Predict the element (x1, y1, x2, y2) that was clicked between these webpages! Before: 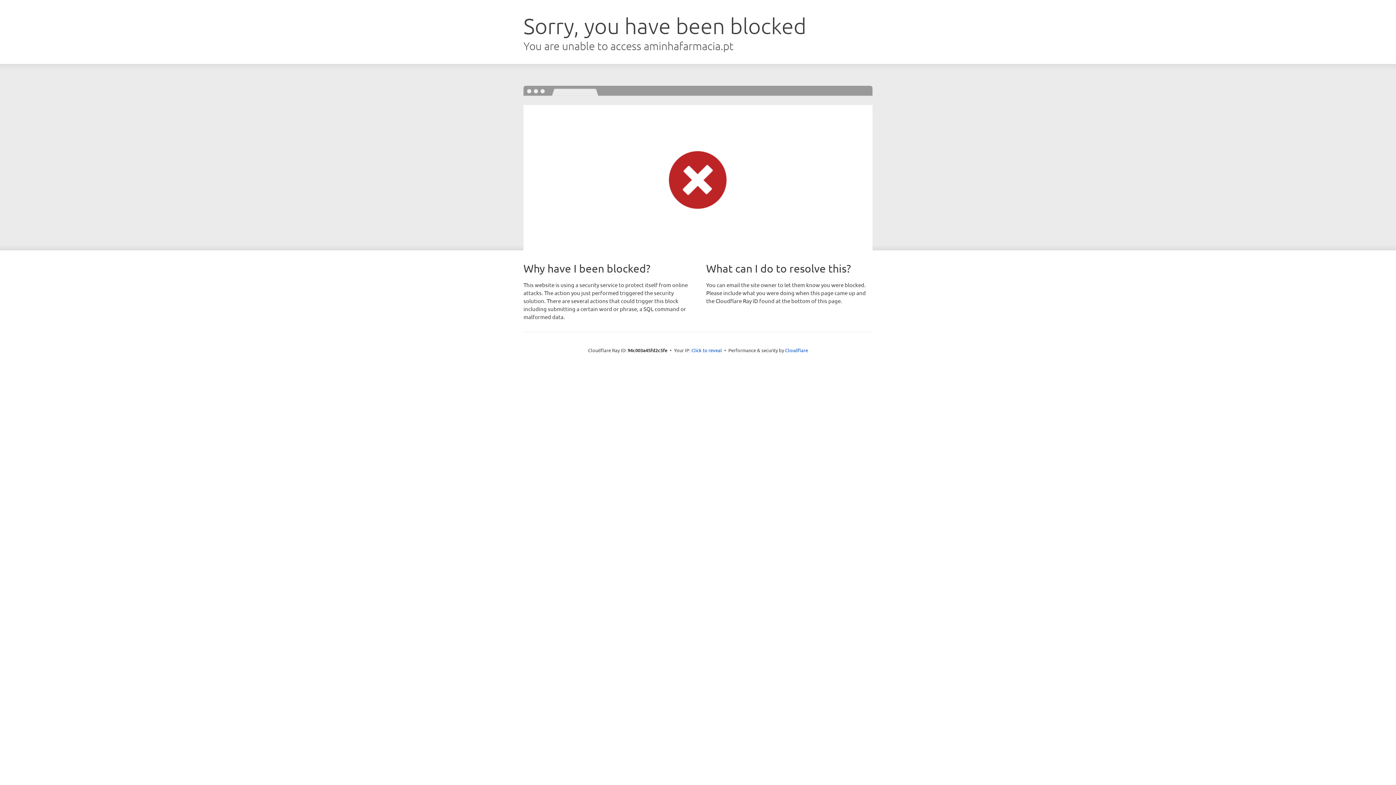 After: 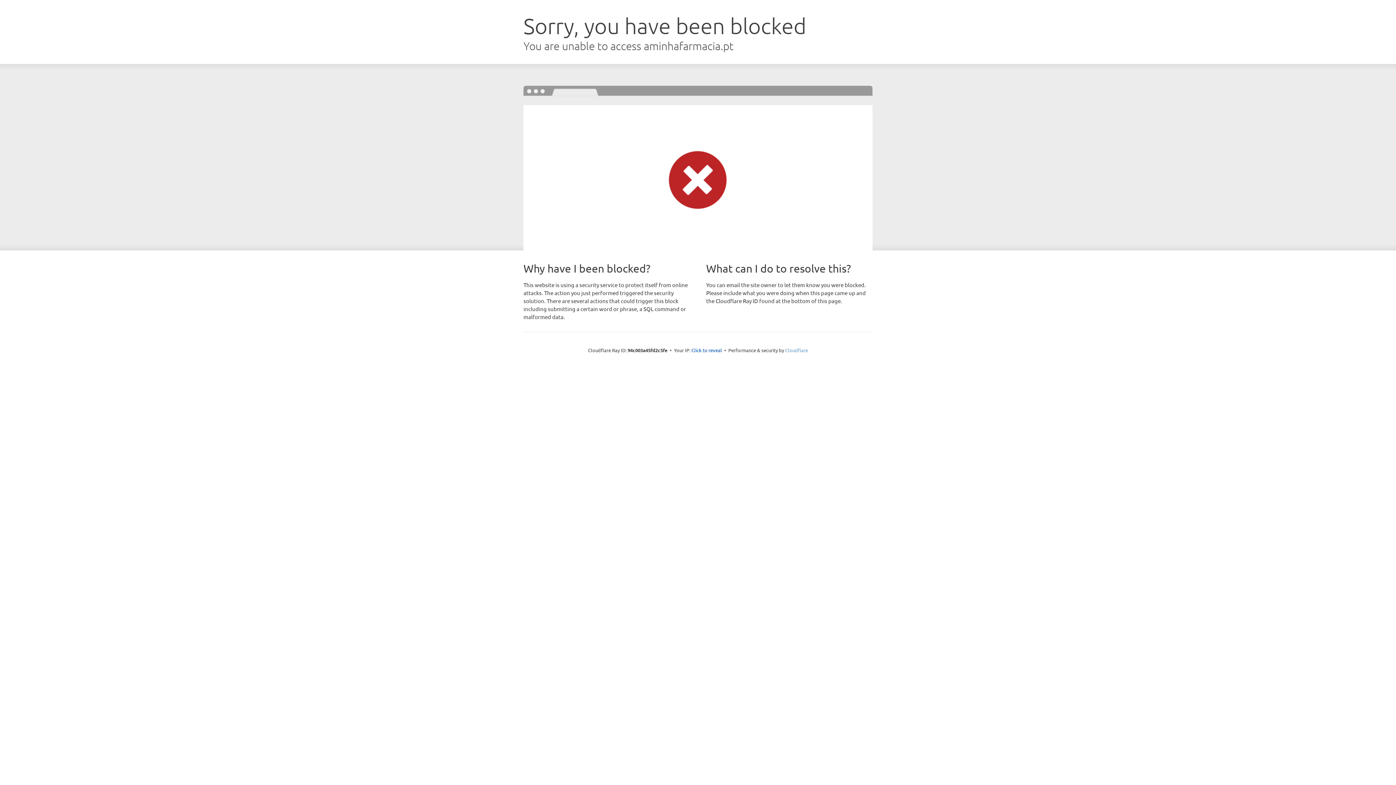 Action: label: Cloudflare bbox: (785, 347, 808, 353)